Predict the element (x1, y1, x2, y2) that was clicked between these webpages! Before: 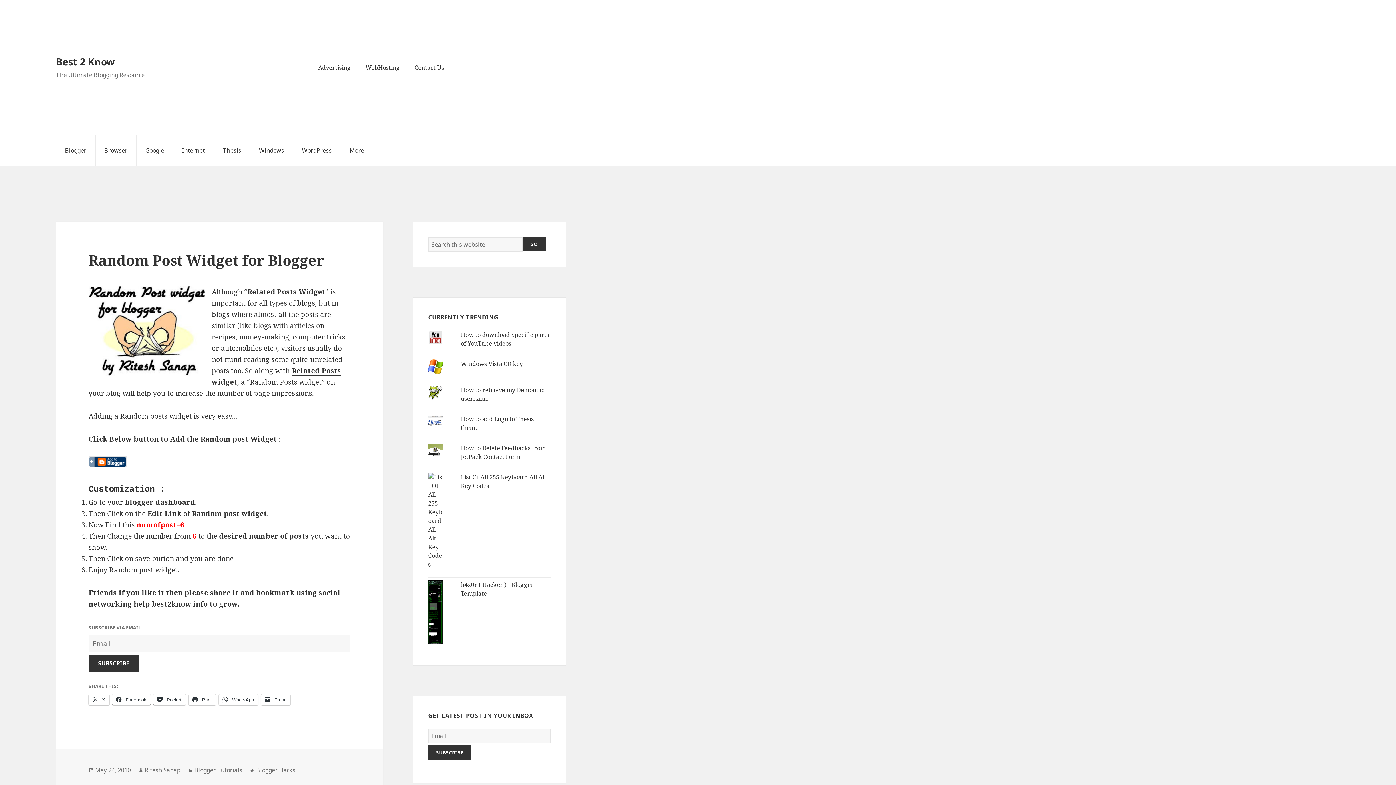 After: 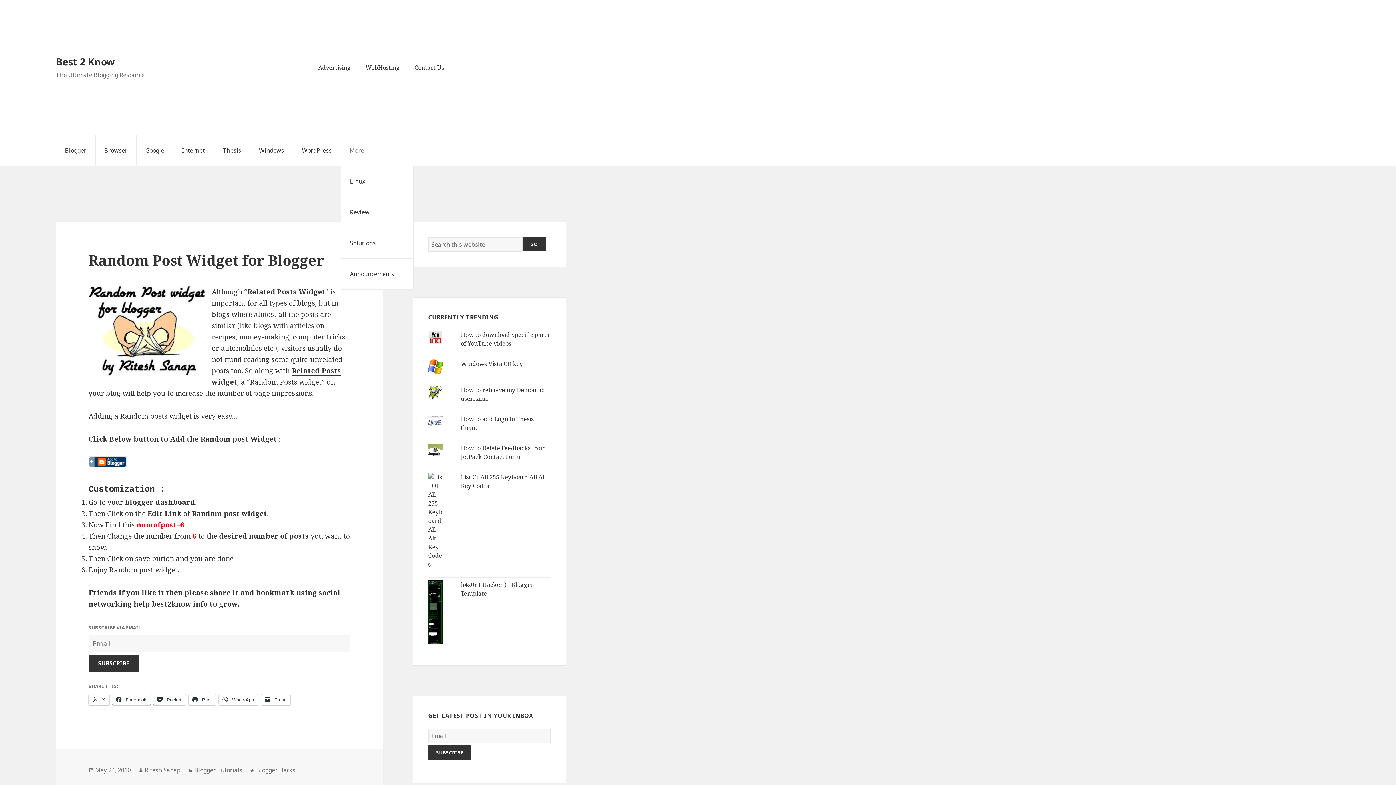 Action: bbox: (340, 135, 372, 165) label: More